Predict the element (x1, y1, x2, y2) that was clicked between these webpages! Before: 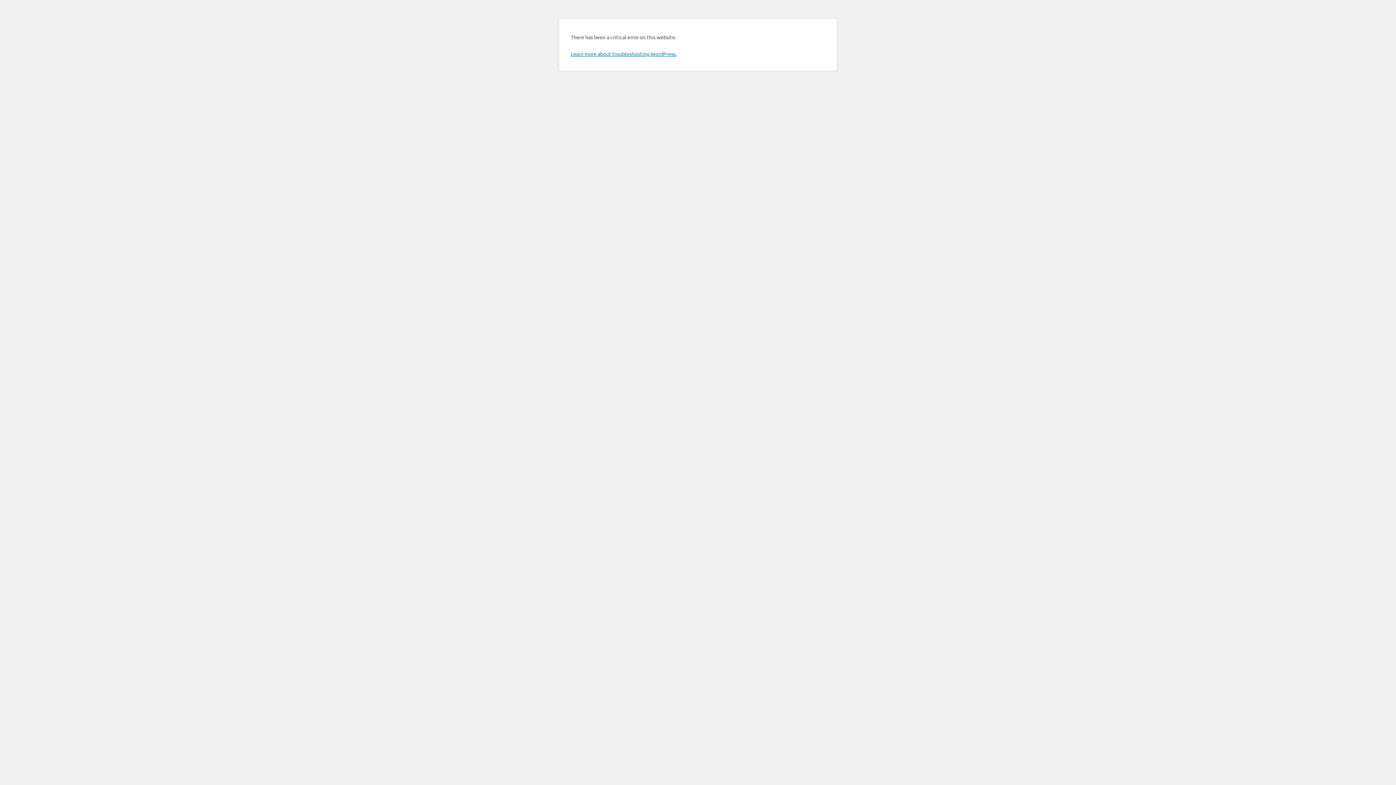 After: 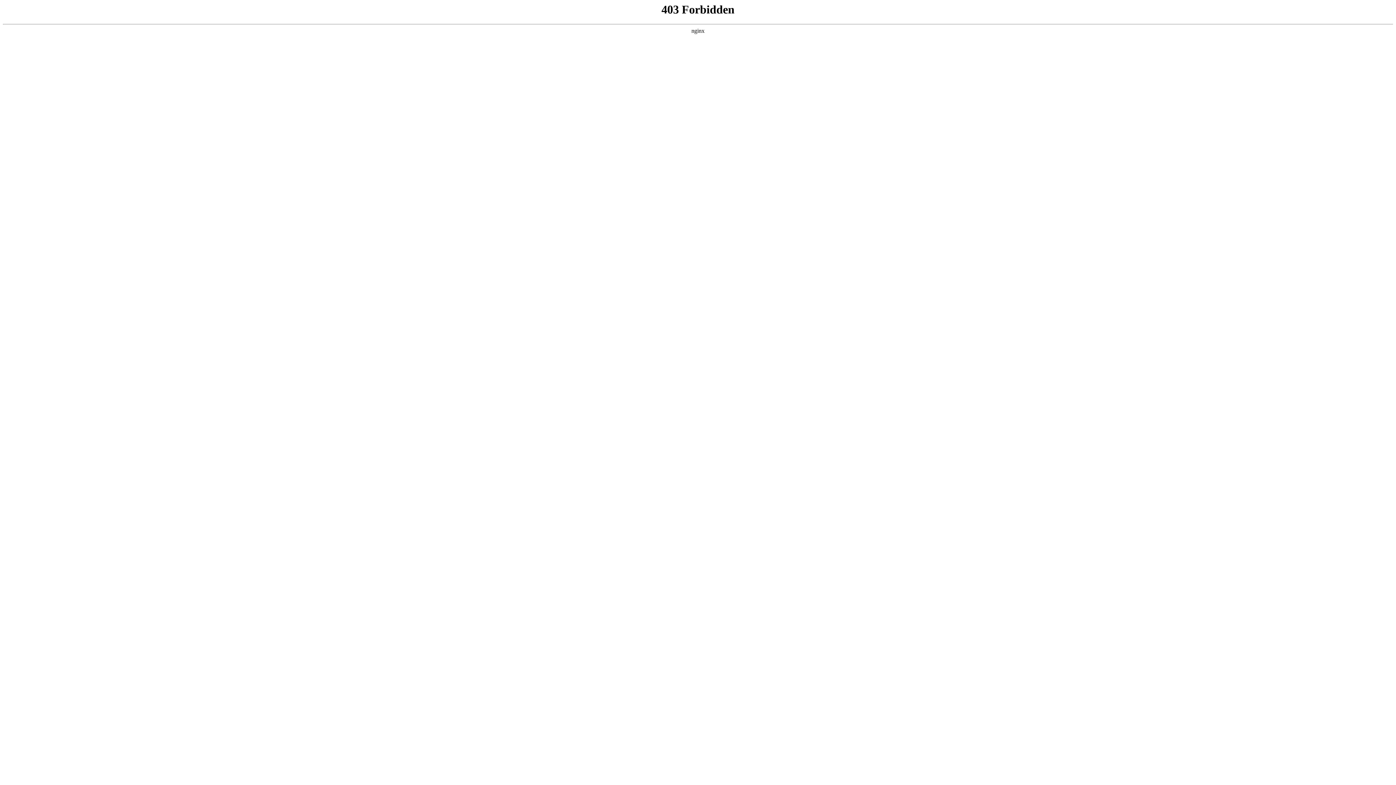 Action: label: Learn more about troubleshooting WordPress. bbox: (570, 50, 676, 57)